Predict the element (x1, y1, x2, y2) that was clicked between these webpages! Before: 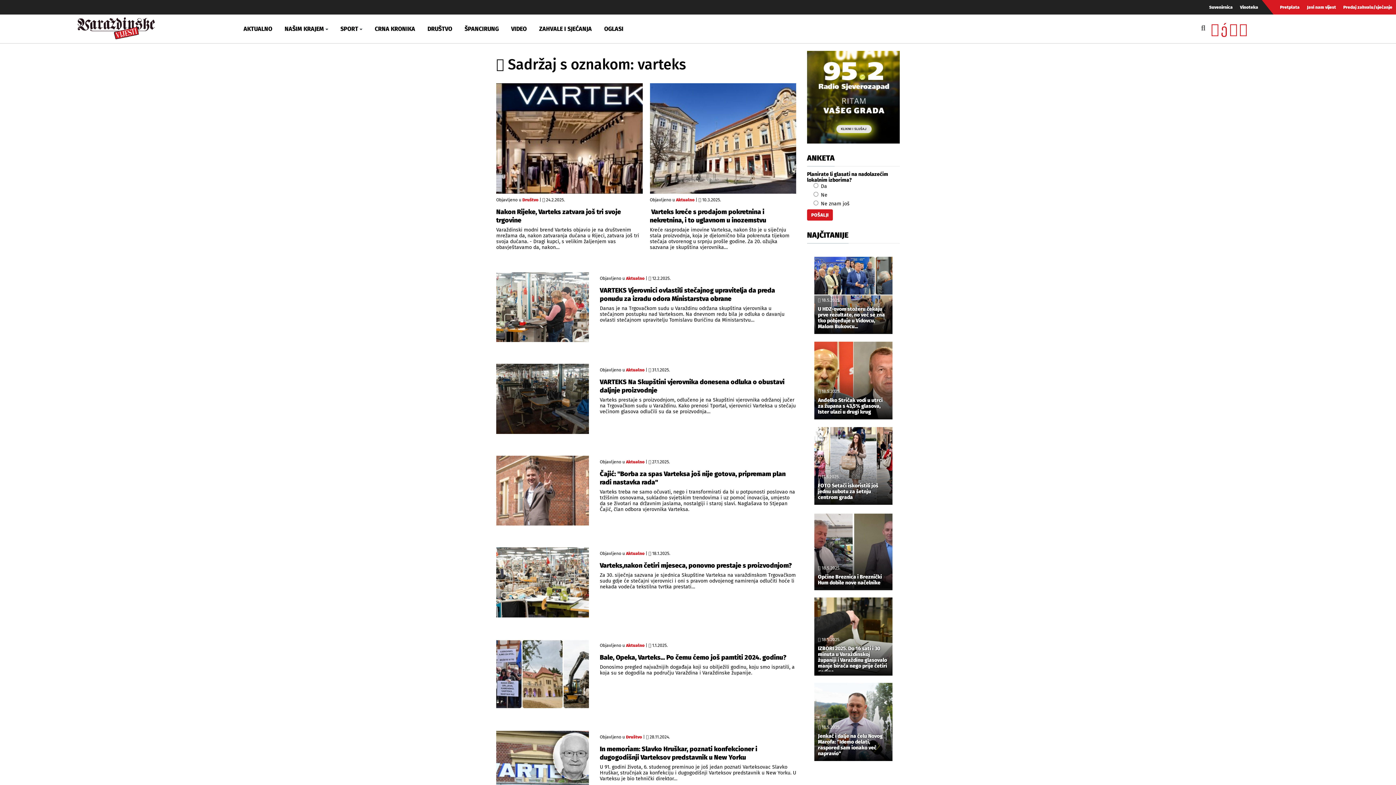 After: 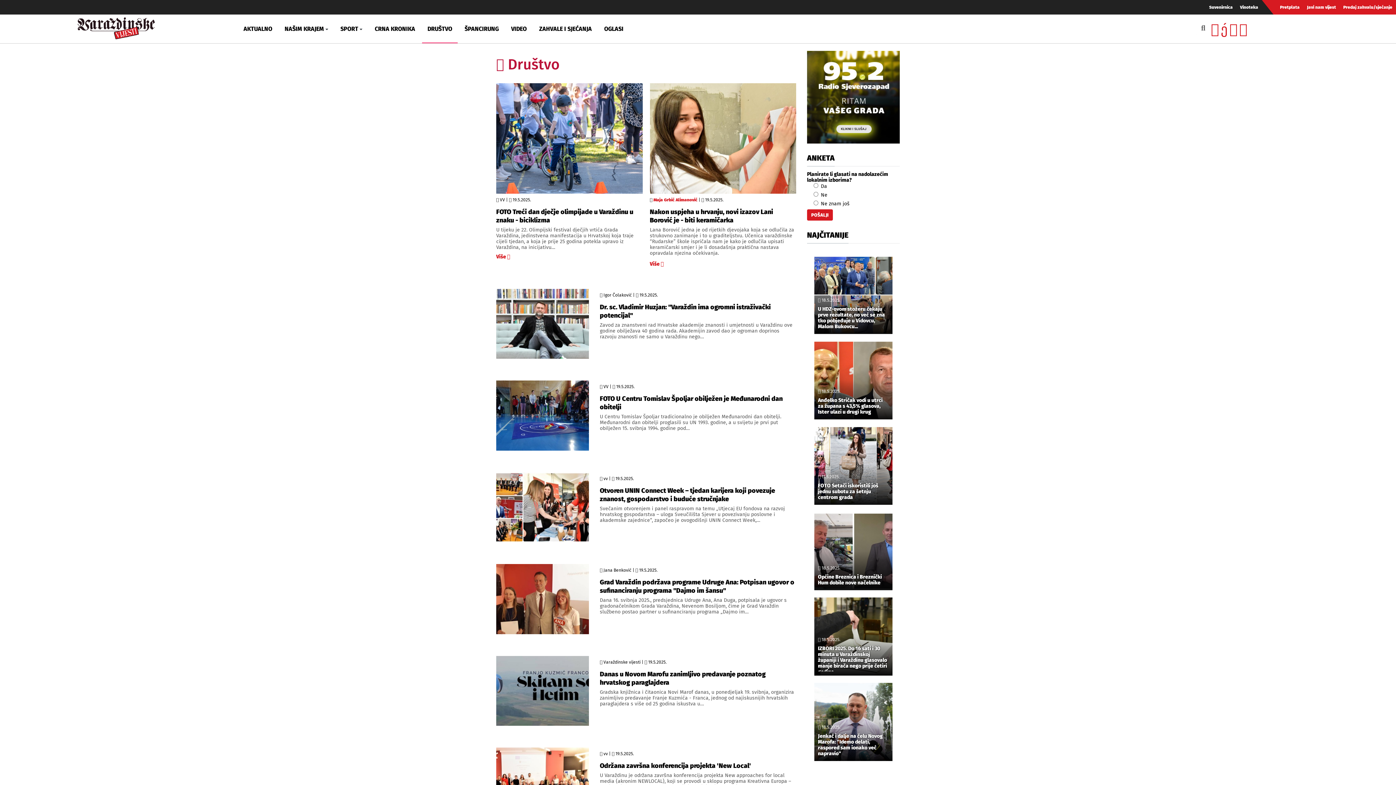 Action: bbox: (522, 197, 538, 202) label: Društvo